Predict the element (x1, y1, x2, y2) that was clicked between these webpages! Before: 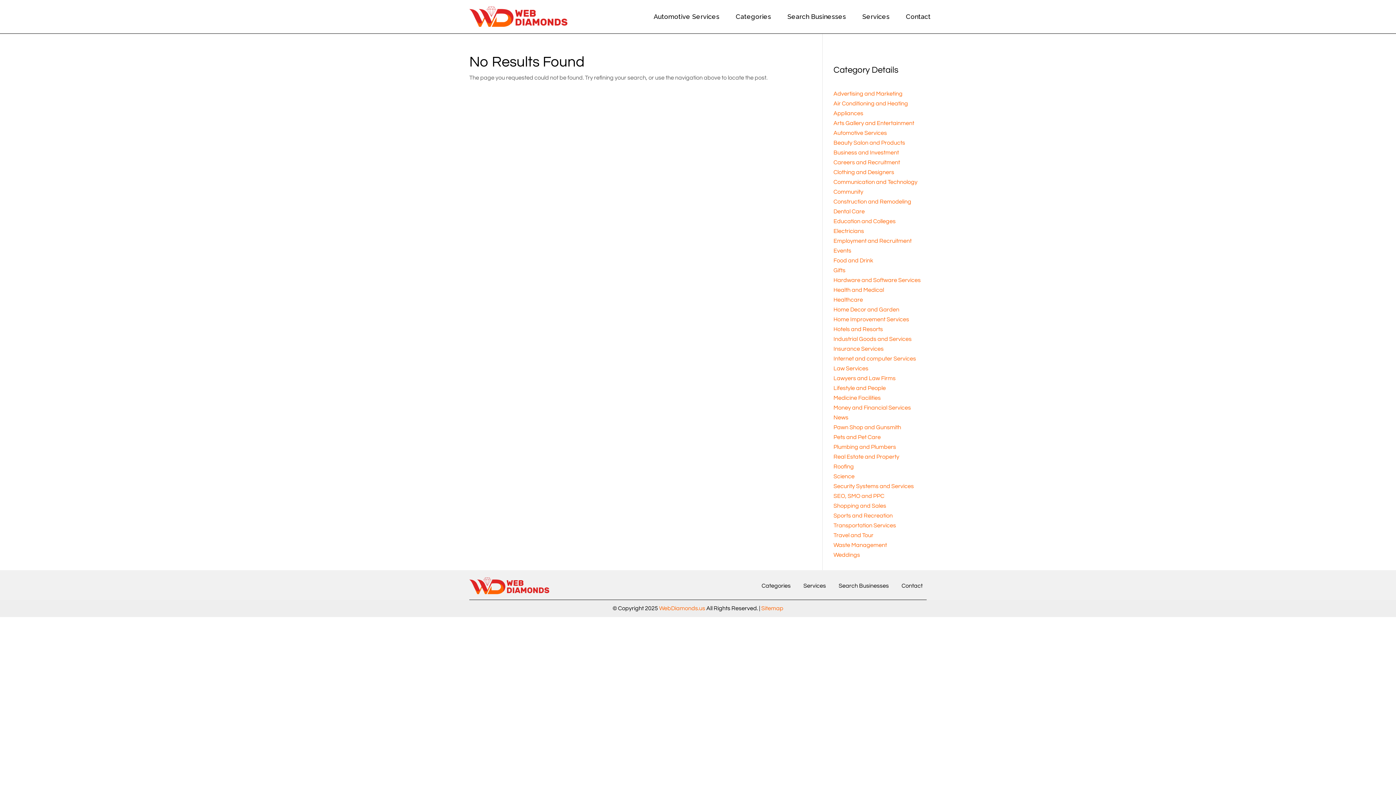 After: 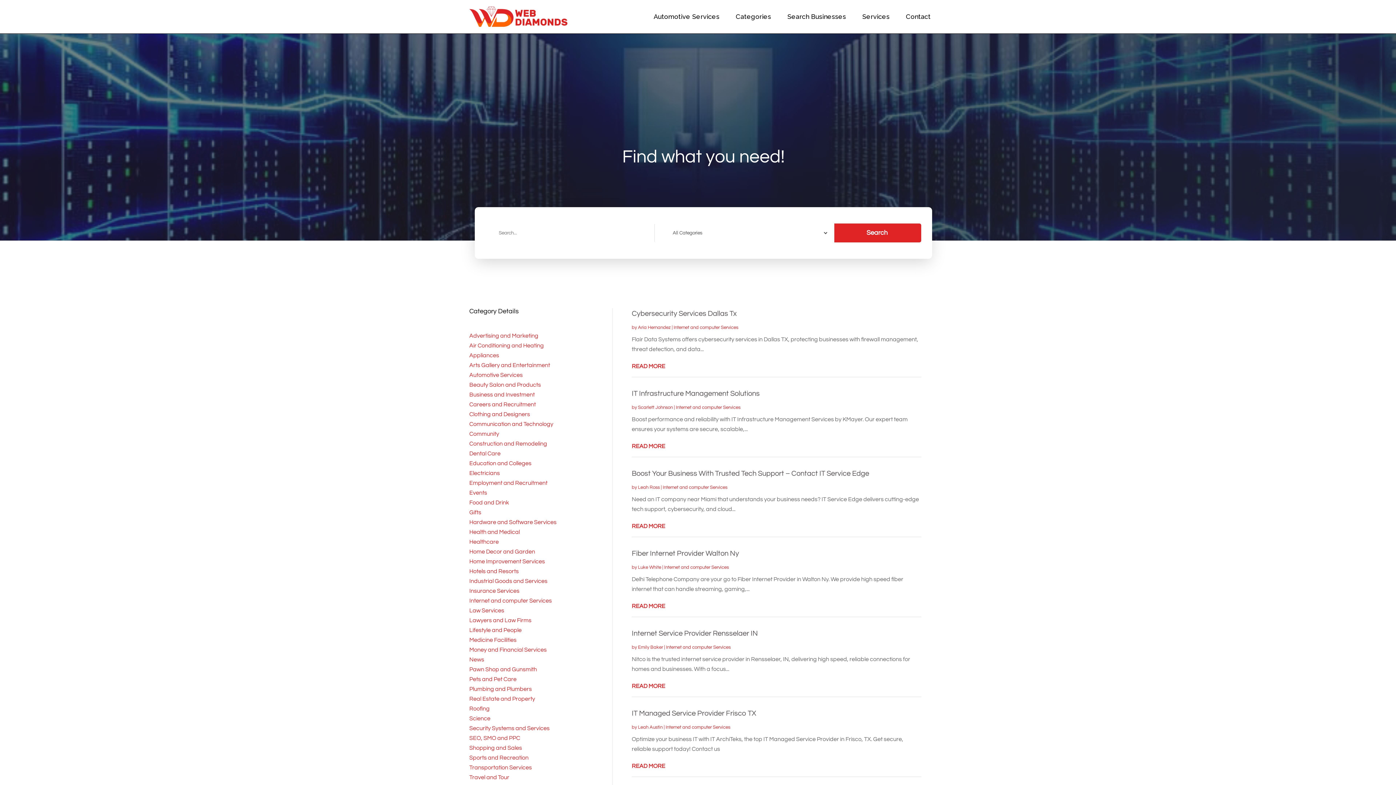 Action: bbox: (833, 356, 916, 361) label: Internet and computer Services